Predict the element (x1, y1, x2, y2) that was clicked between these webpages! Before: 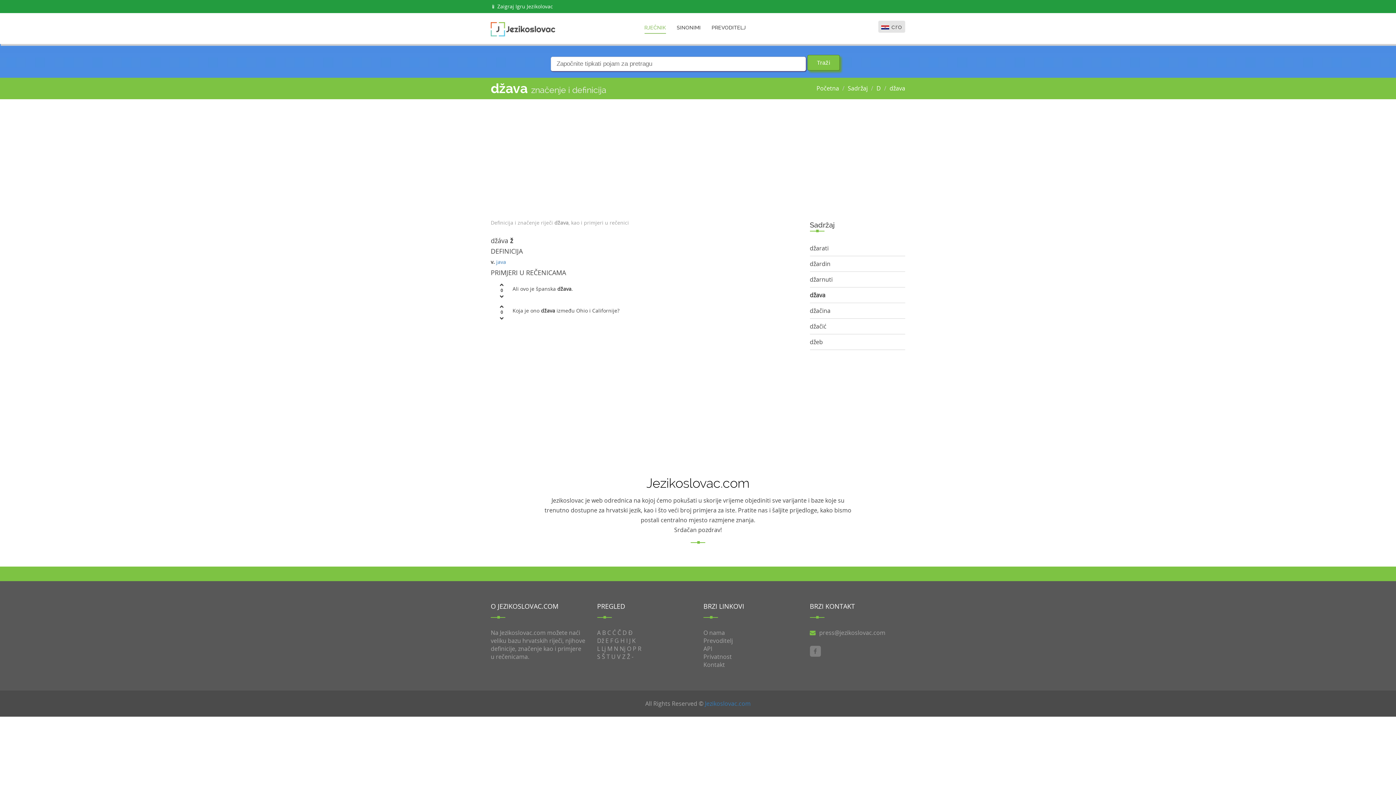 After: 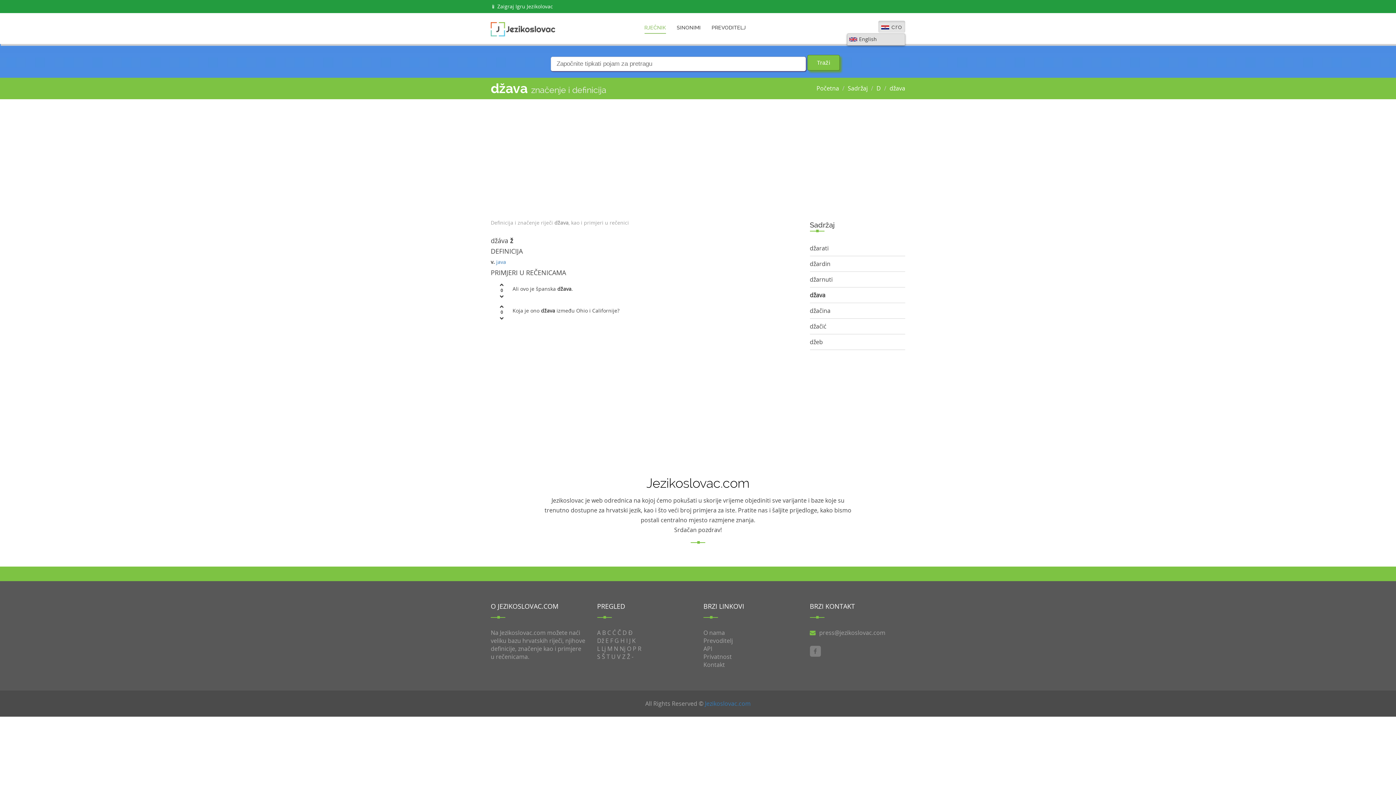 Action: bbox: (878, 20, 905, 32) label:  cro